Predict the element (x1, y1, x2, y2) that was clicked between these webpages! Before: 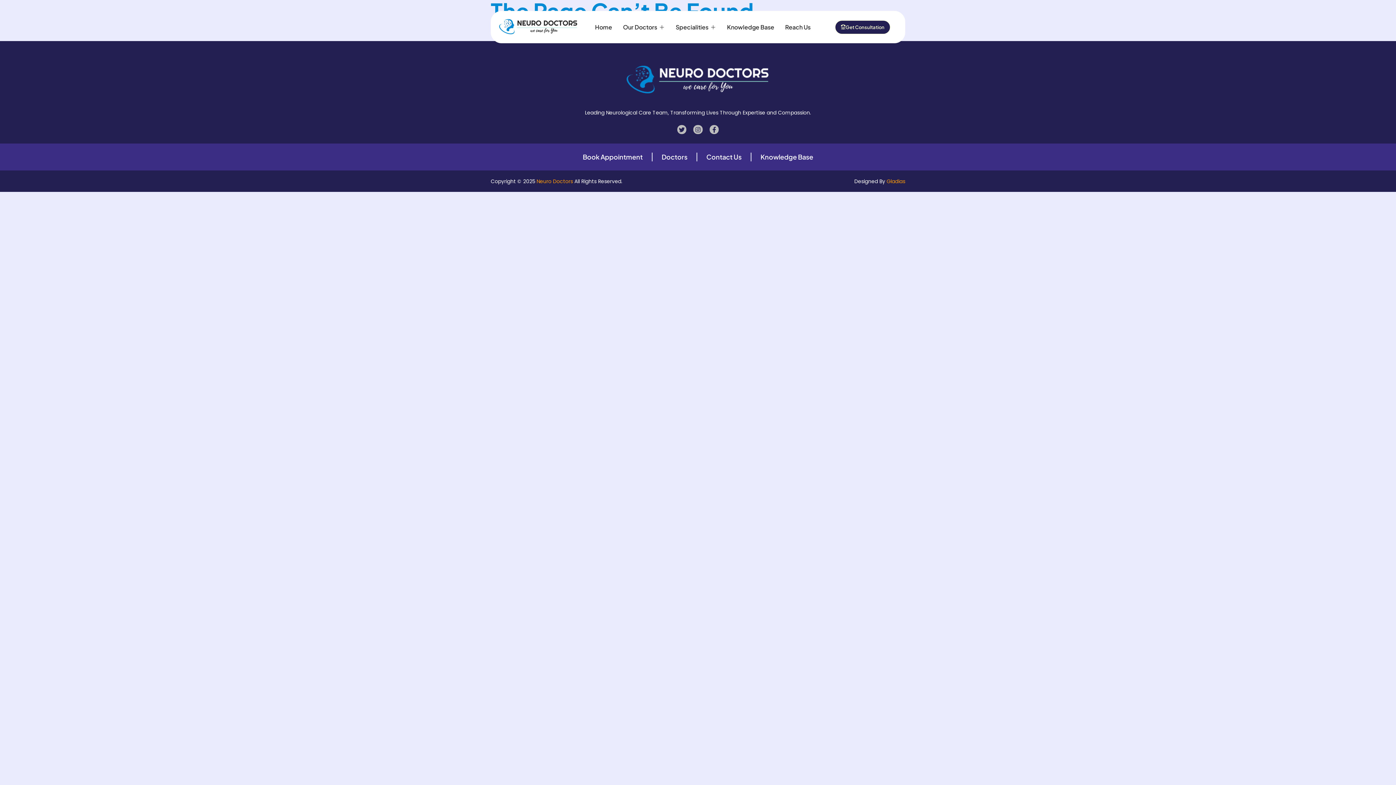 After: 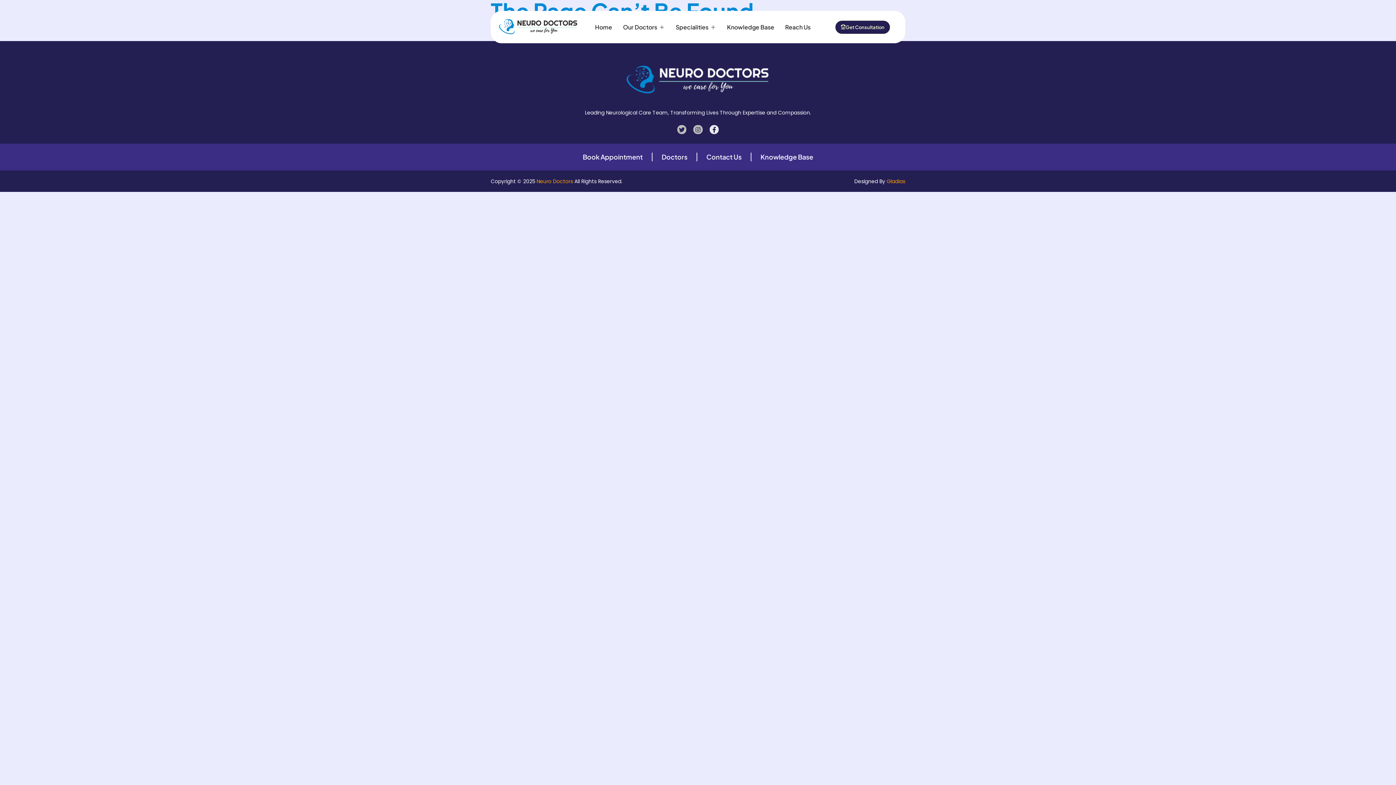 Action: label: Facebook-f bbox: (709, 125, 719, 134)